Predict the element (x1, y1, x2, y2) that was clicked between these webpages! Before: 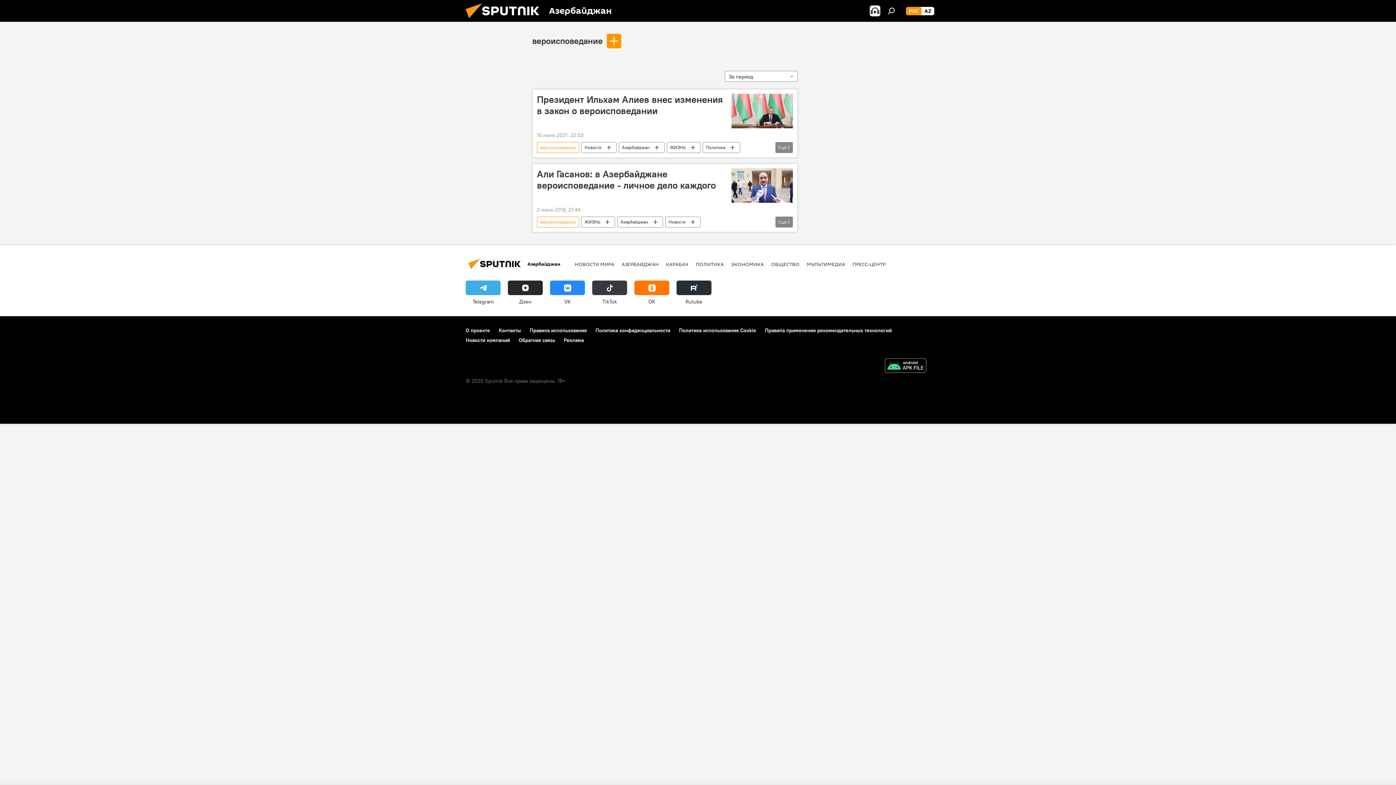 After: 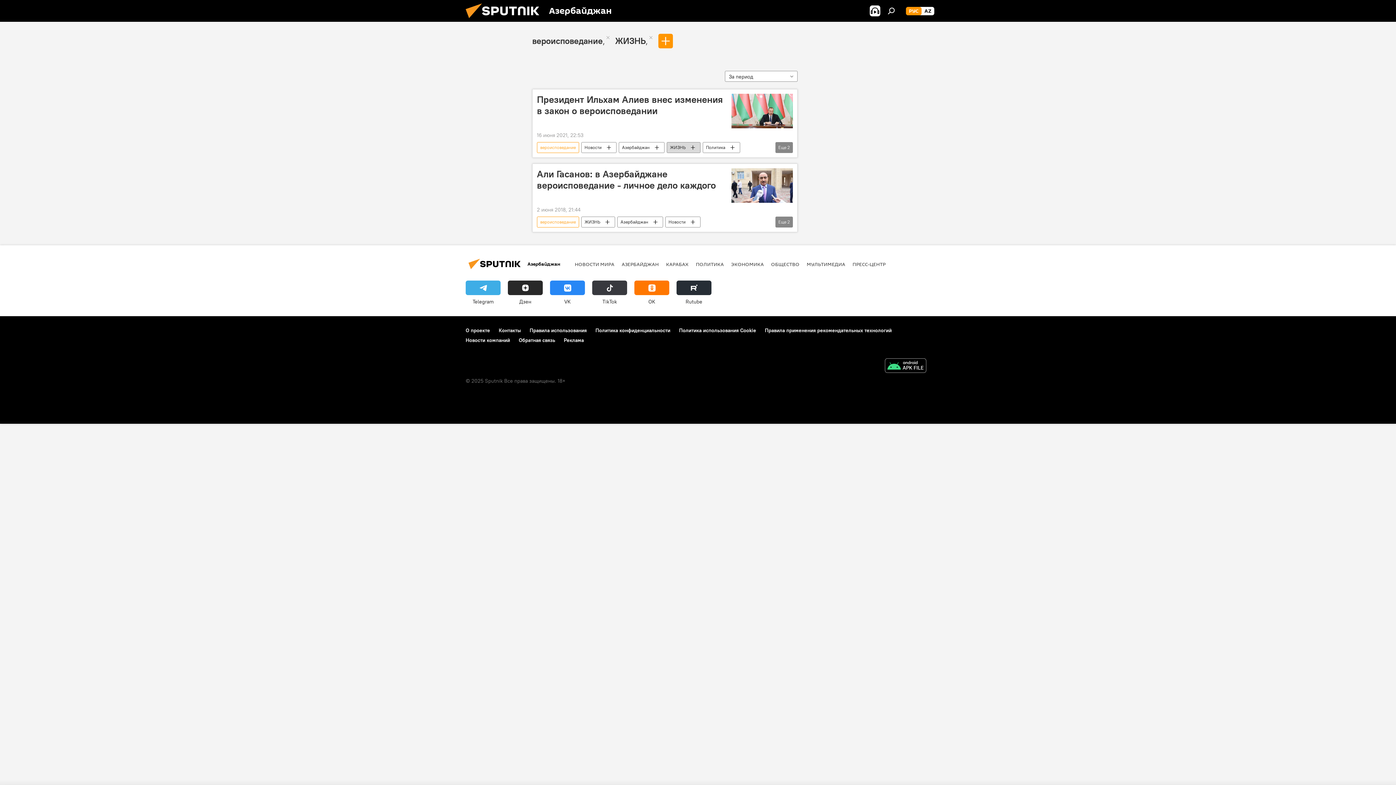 Action: label: ЖИЗНЬ bbox: (667, 142, 700, 153)